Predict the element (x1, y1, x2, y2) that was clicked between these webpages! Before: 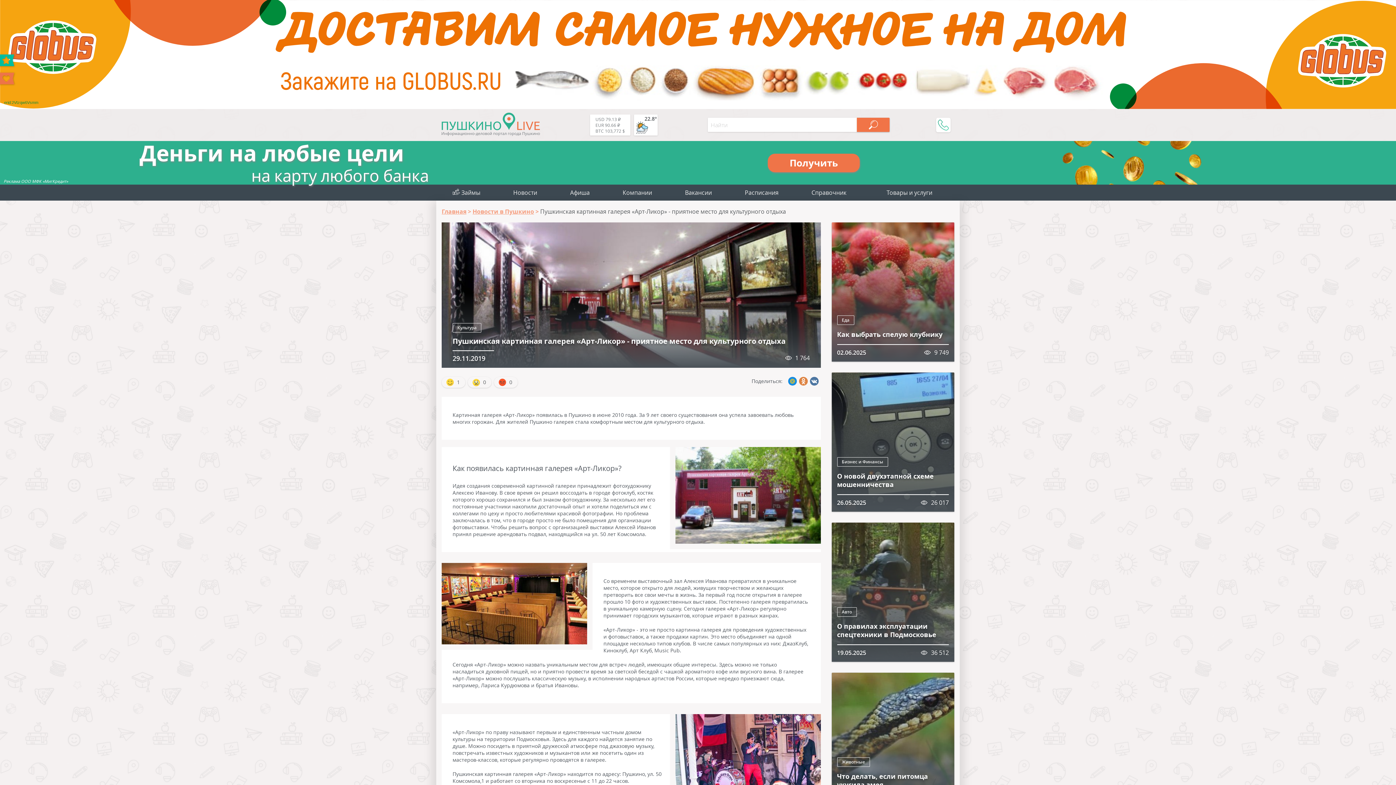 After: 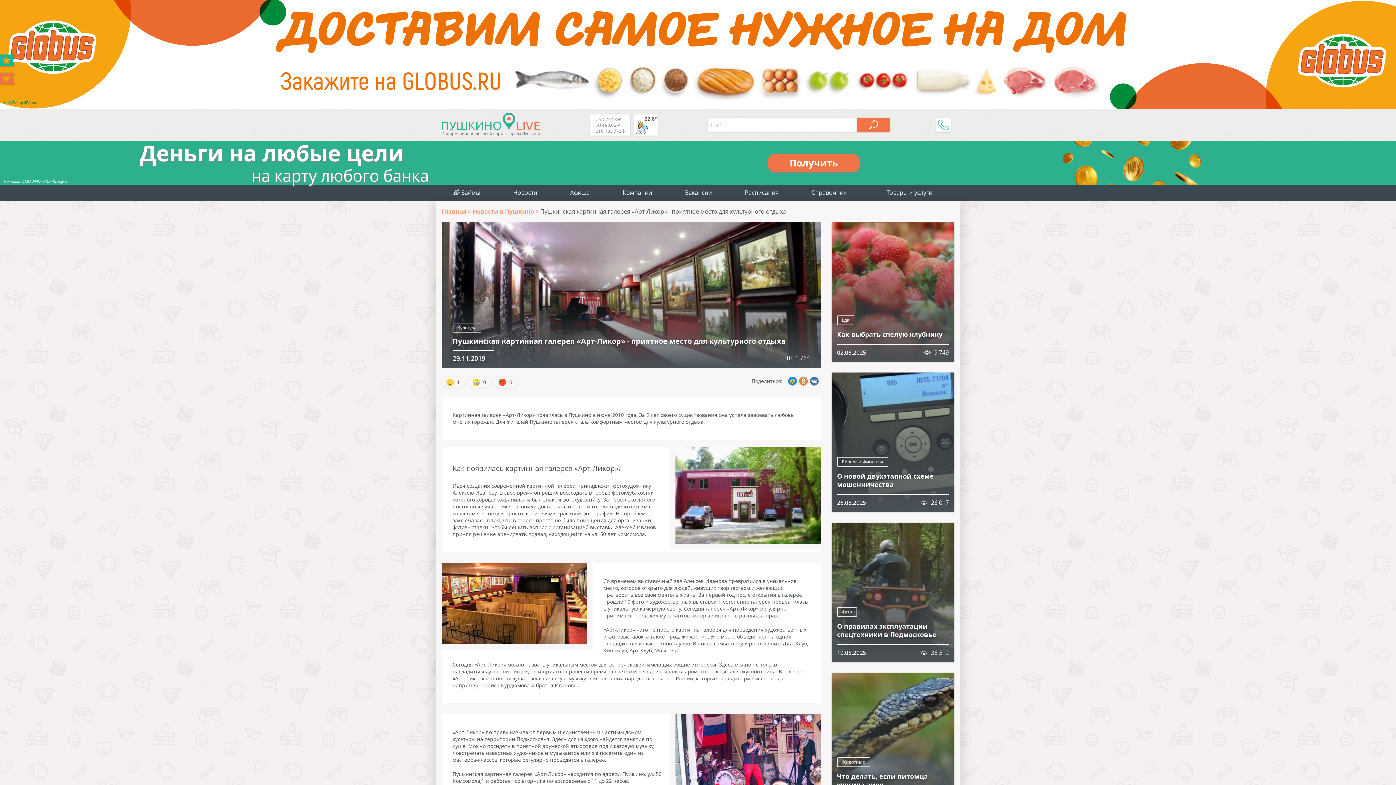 Action: label: erid:2Vtzqw6Vsmm bbox: (0, 0, 1396, 109)